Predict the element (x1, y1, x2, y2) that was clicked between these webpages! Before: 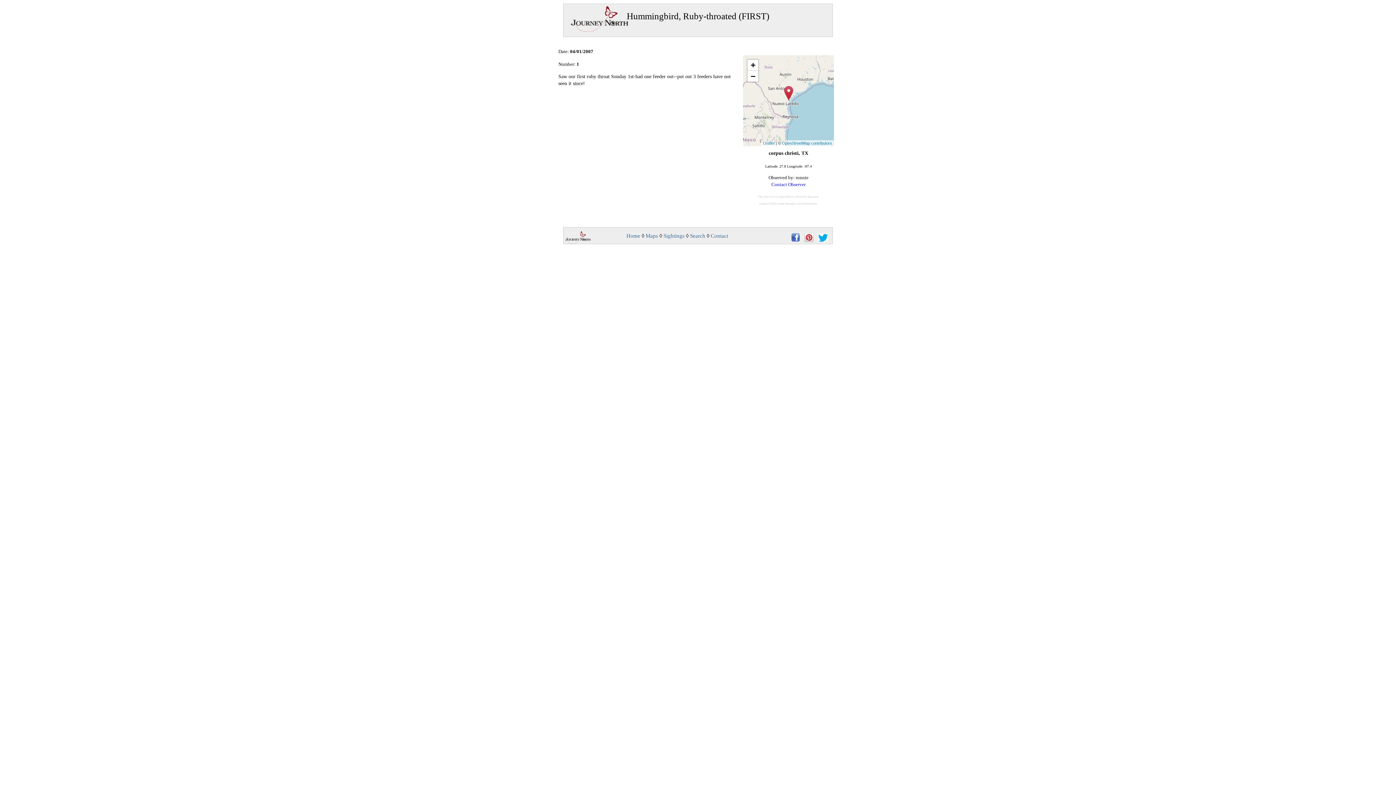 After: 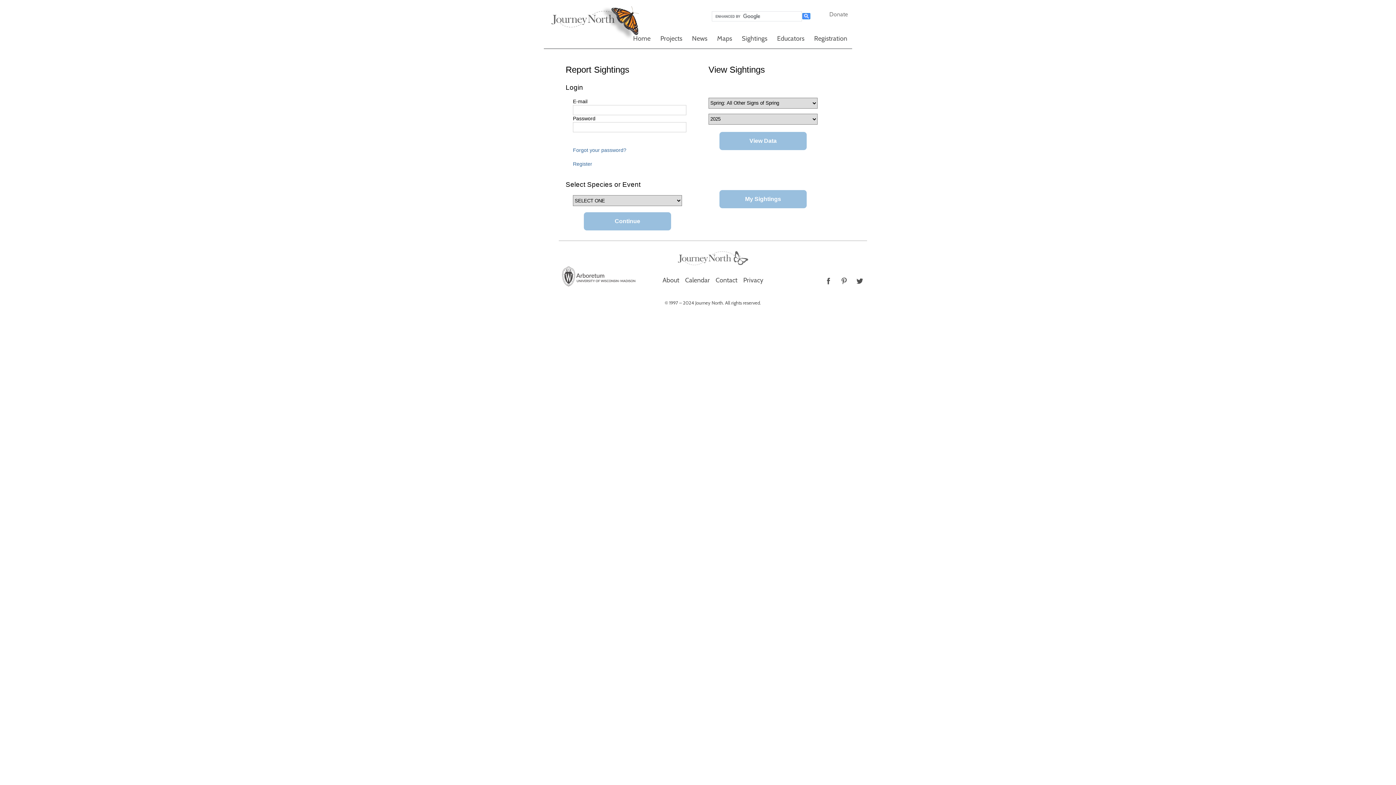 Action: bbox: (663, 233, 684, 238) label: Sightings